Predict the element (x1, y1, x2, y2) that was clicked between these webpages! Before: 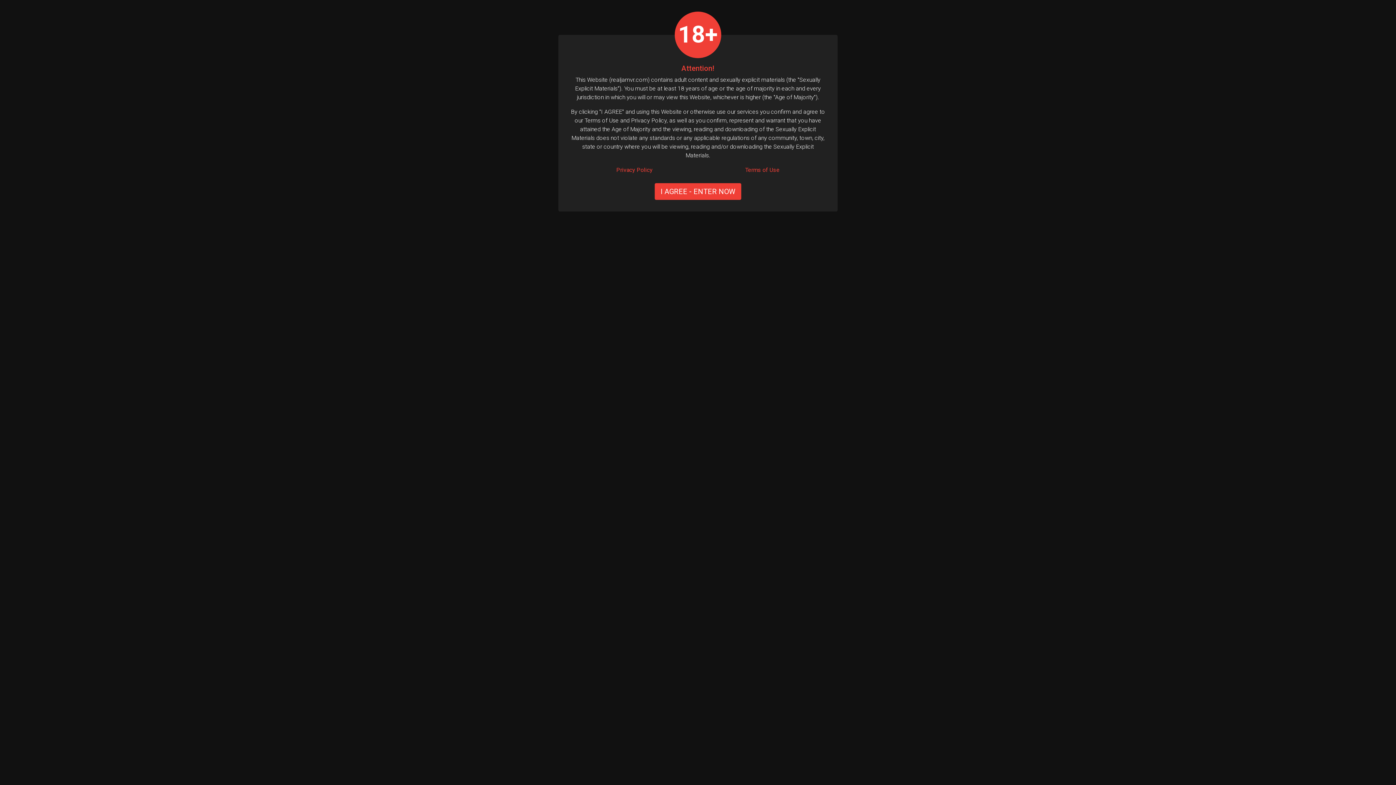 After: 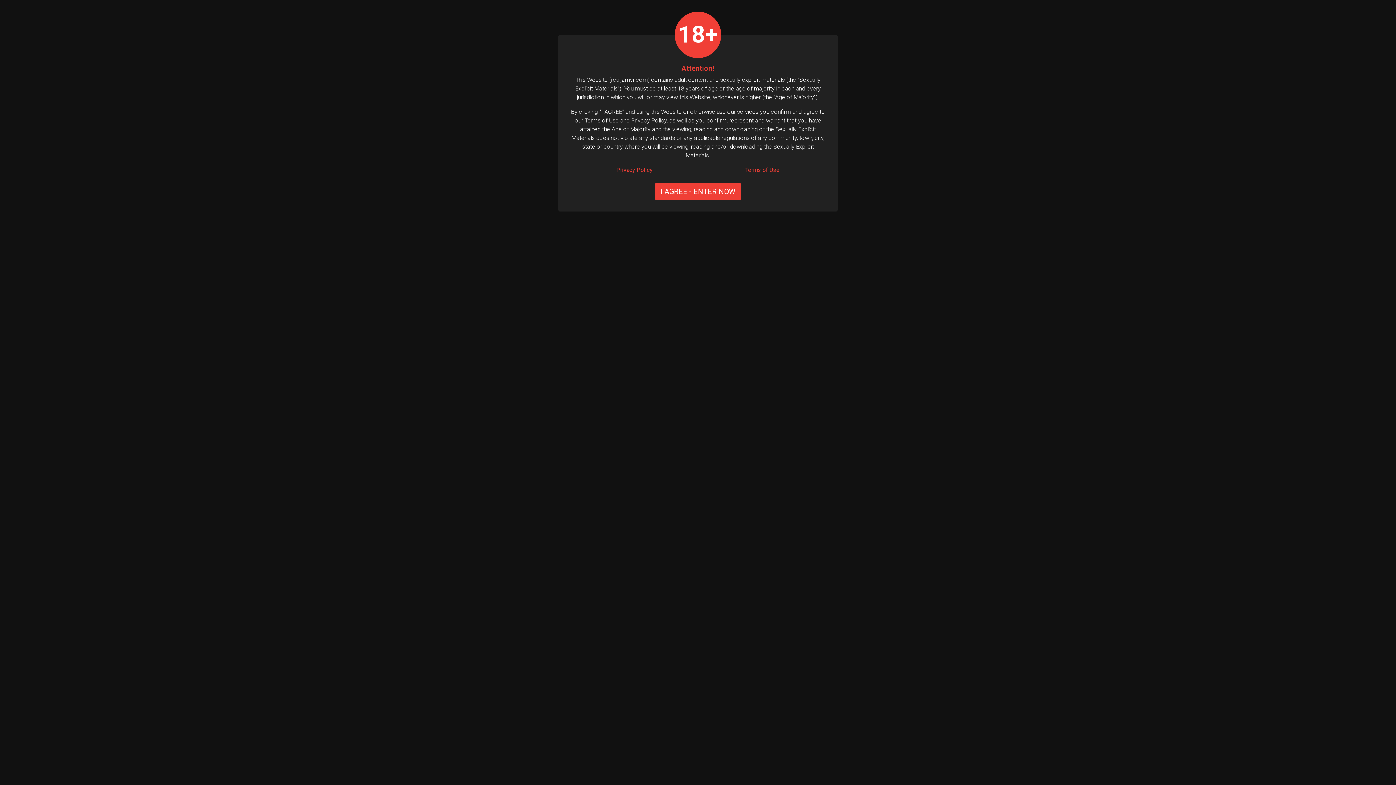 Action: label: Terms of Use bbox: (745, 165, 779, 174)